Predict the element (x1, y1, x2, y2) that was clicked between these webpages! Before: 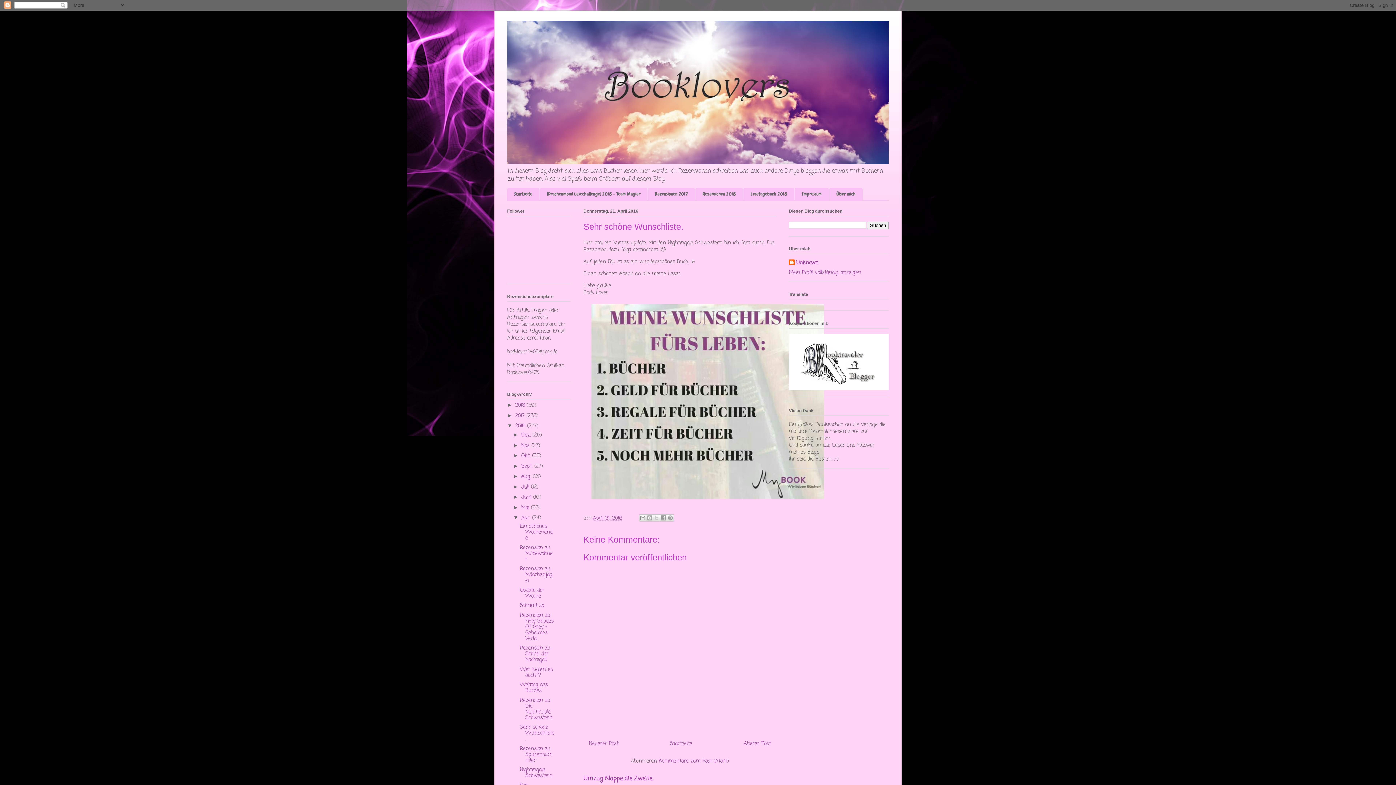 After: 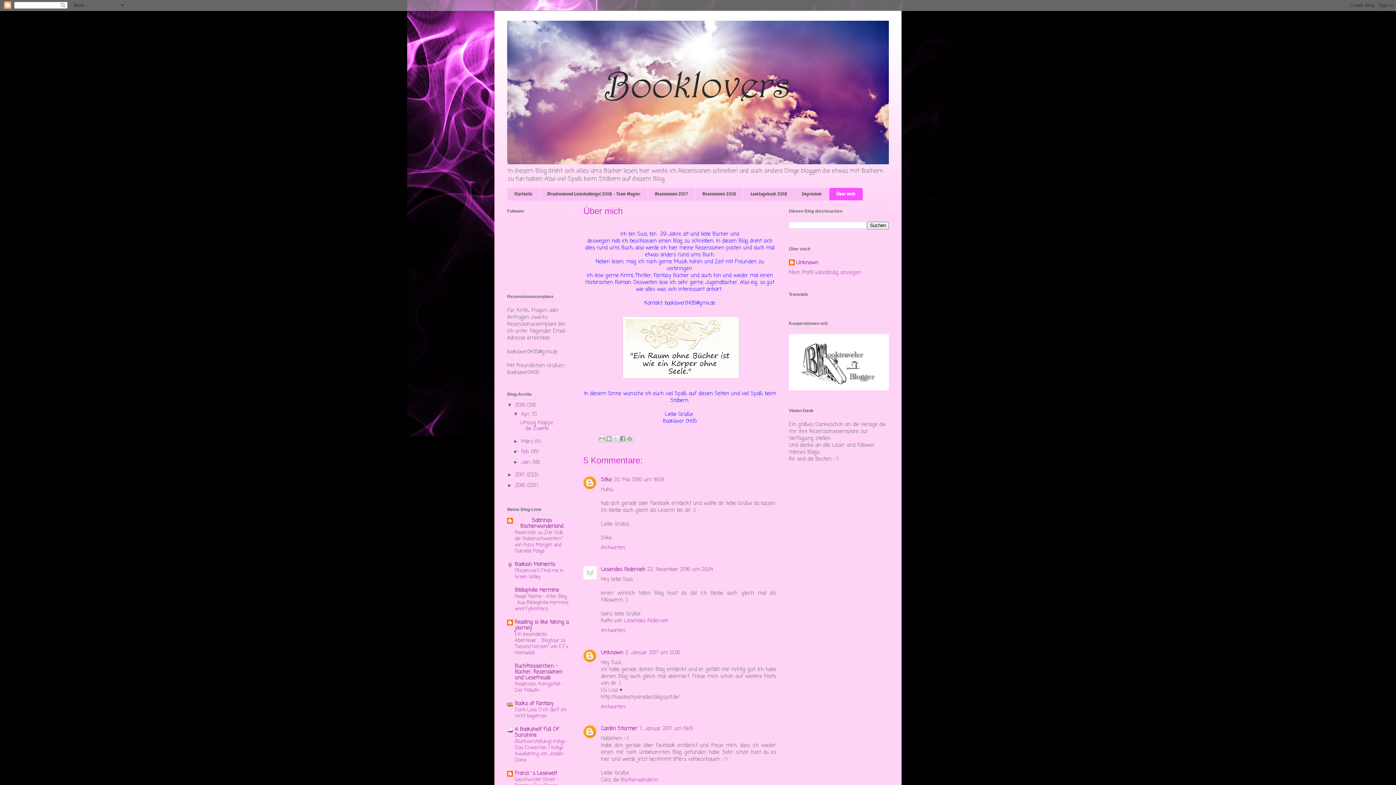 Action: bbox: (829, 188, 862, 200) label: Über mich